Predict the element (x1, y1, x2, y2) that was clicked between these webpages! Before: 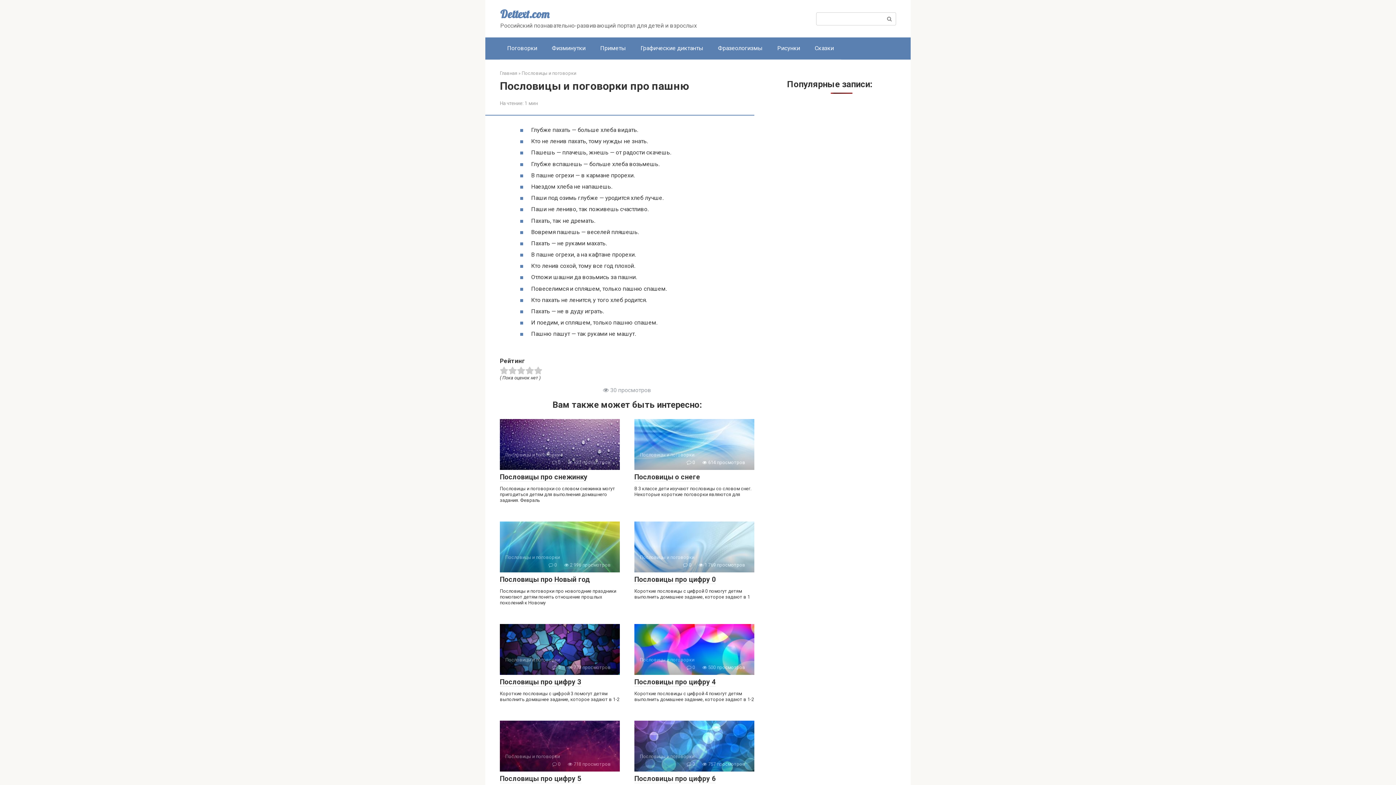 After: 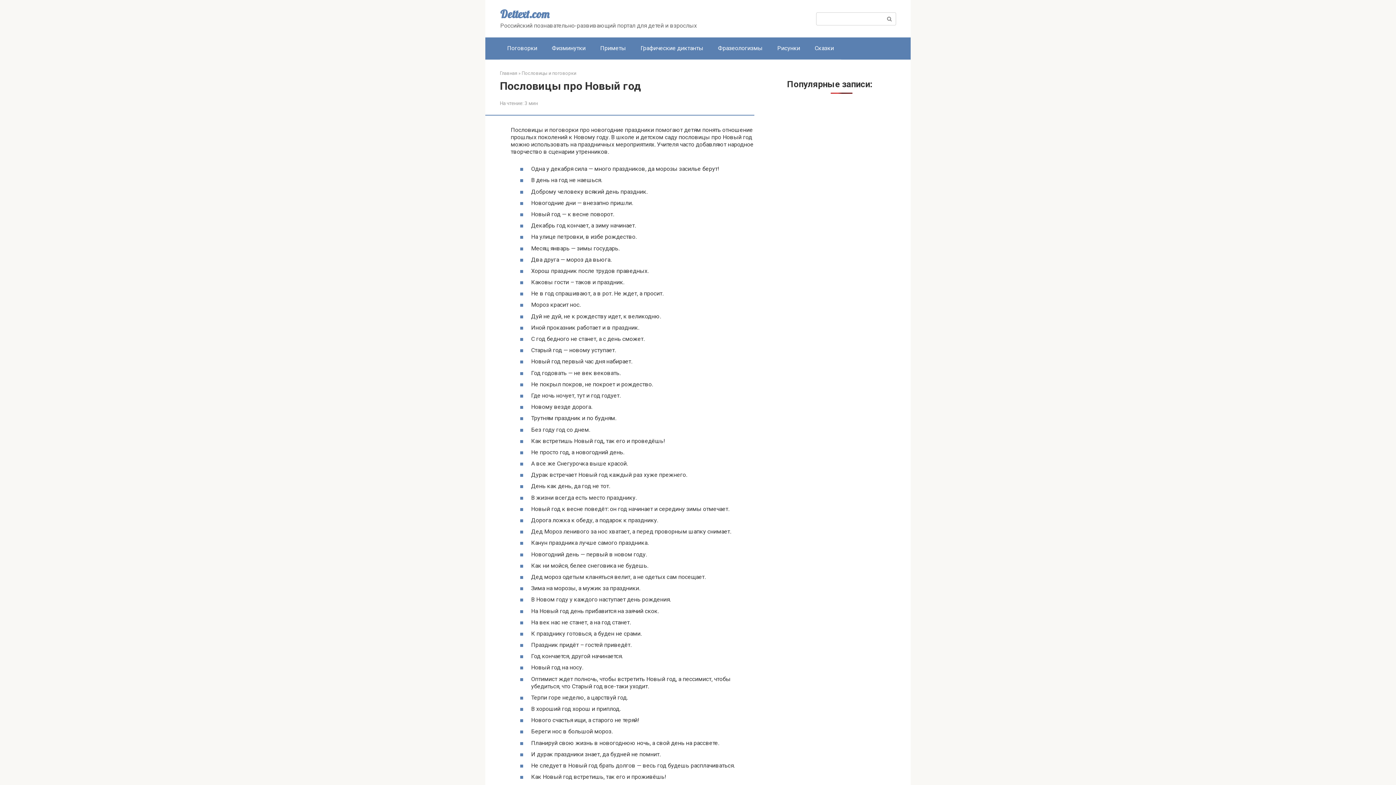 Action: label: Пословицы про Новый год bbox: (500, 575, 590, 584)